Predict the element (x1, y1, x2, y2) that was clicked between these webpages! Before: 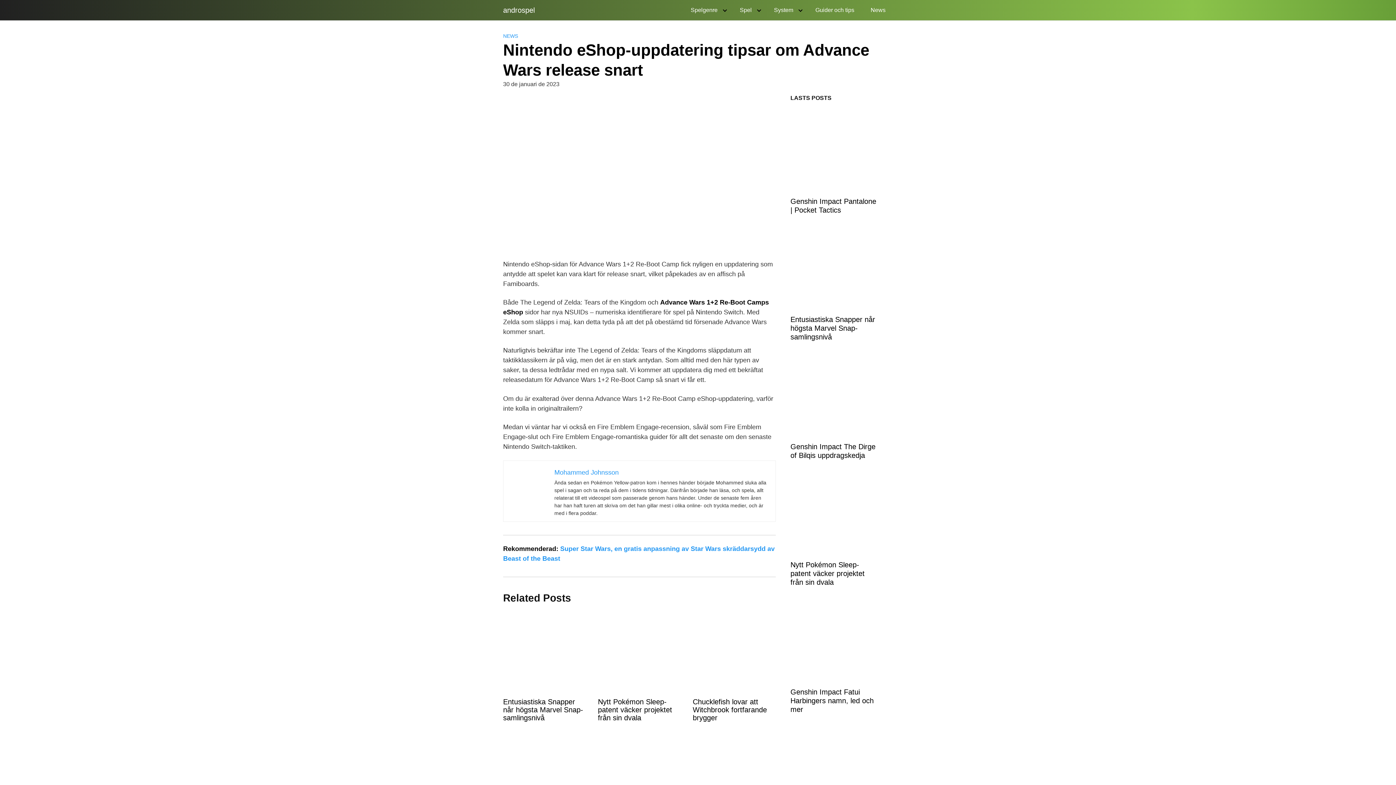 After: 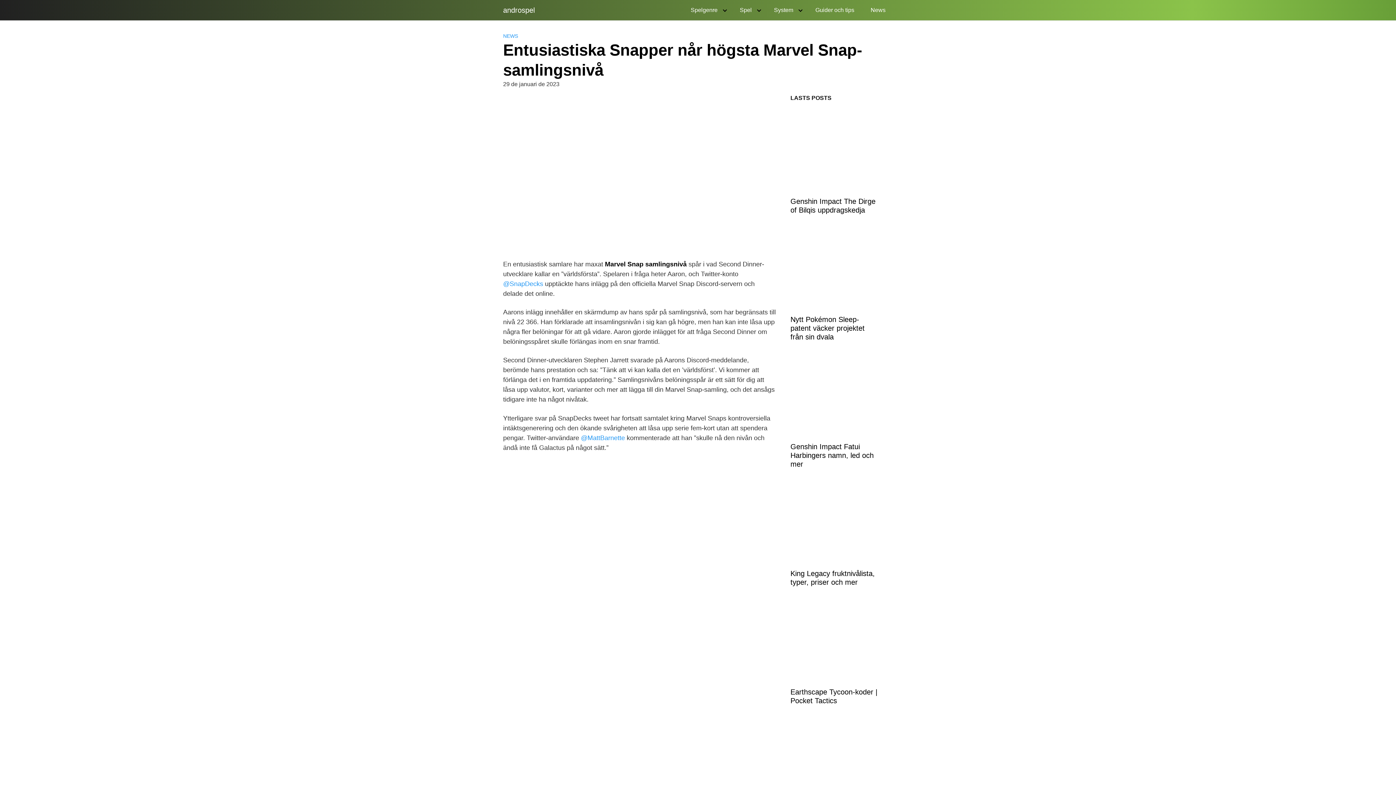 Action: label: Entusiastiska Snapper når högsta Marvel Snap-samlingsnivå bbox: (790, 226, 878, 341)